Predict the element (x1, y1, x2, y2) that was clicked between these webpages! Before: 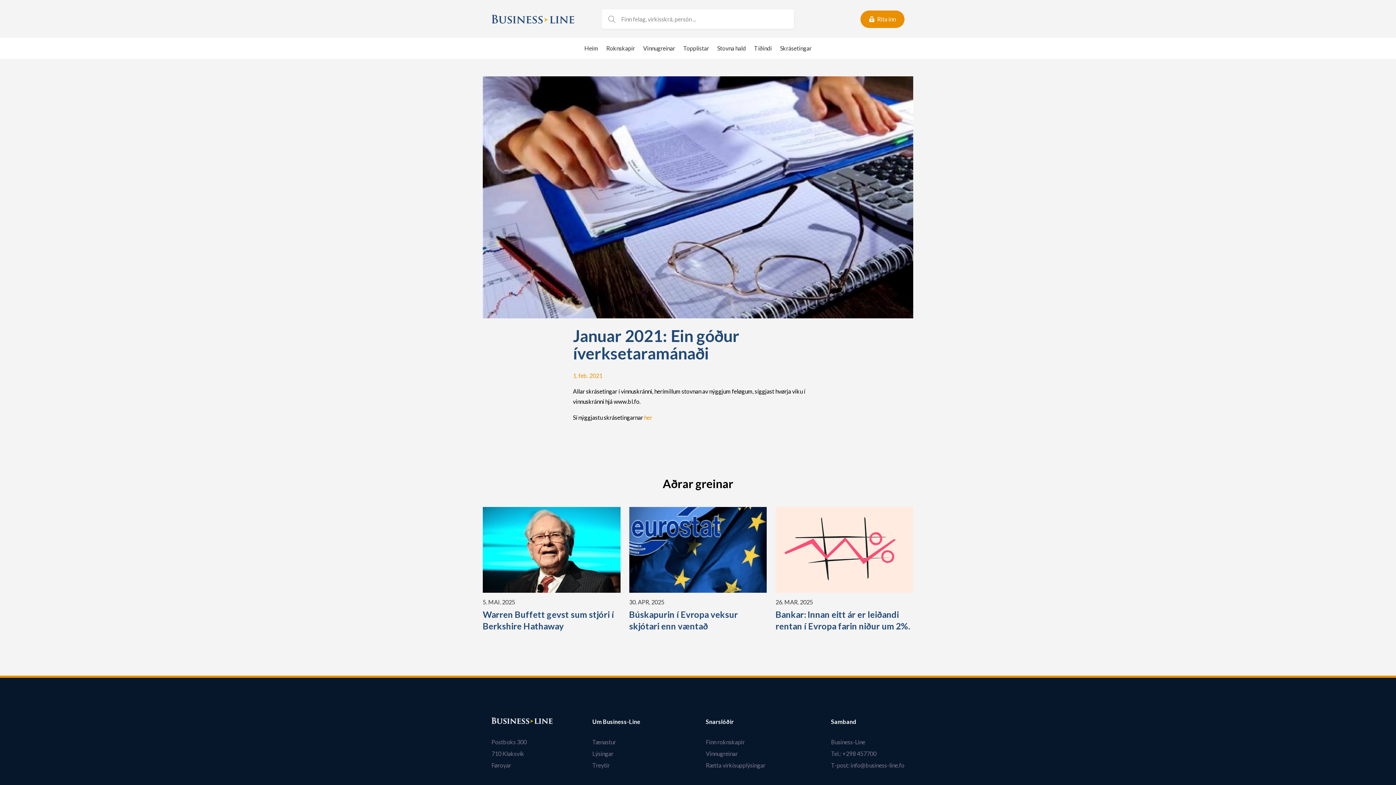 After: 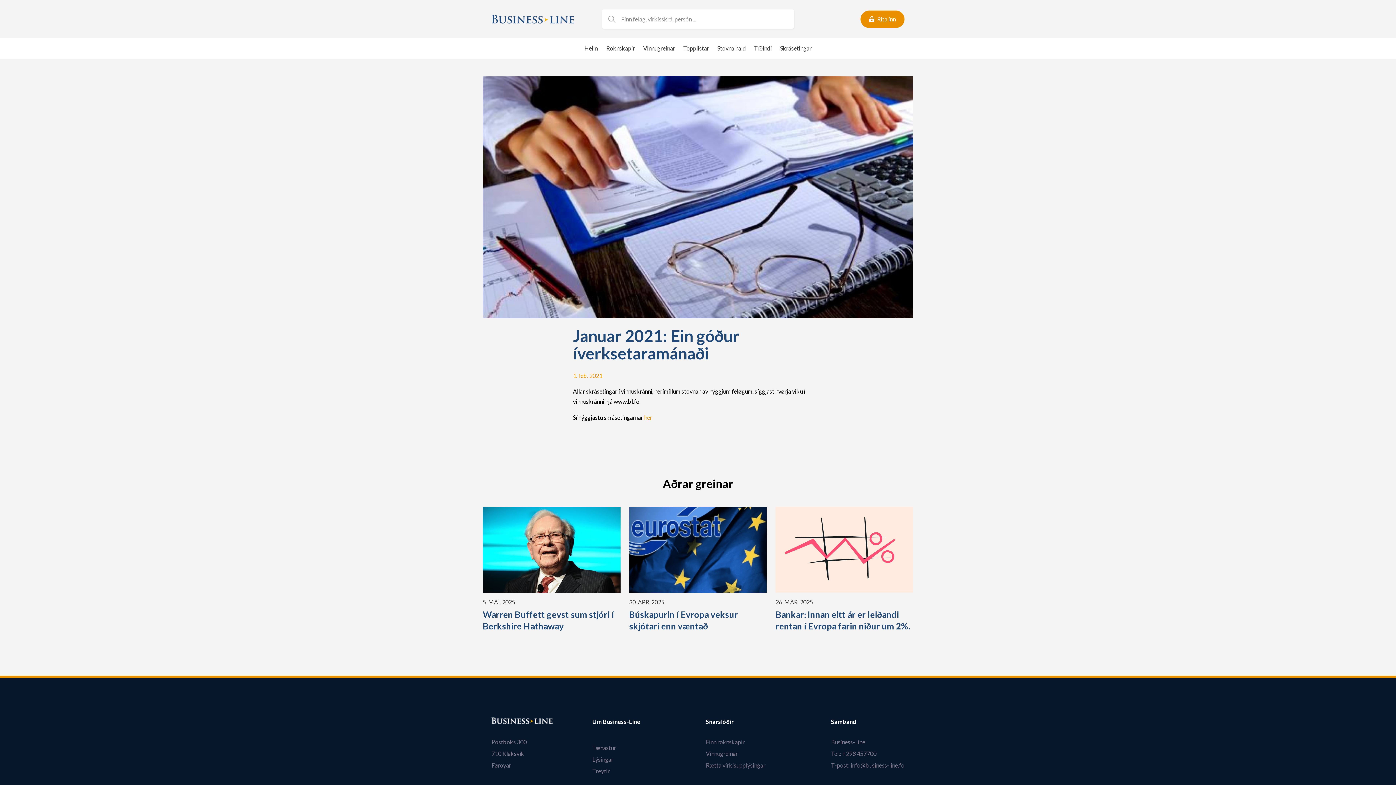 Action: label: Um Business-Line bbox: (592, 719, 640, 725)